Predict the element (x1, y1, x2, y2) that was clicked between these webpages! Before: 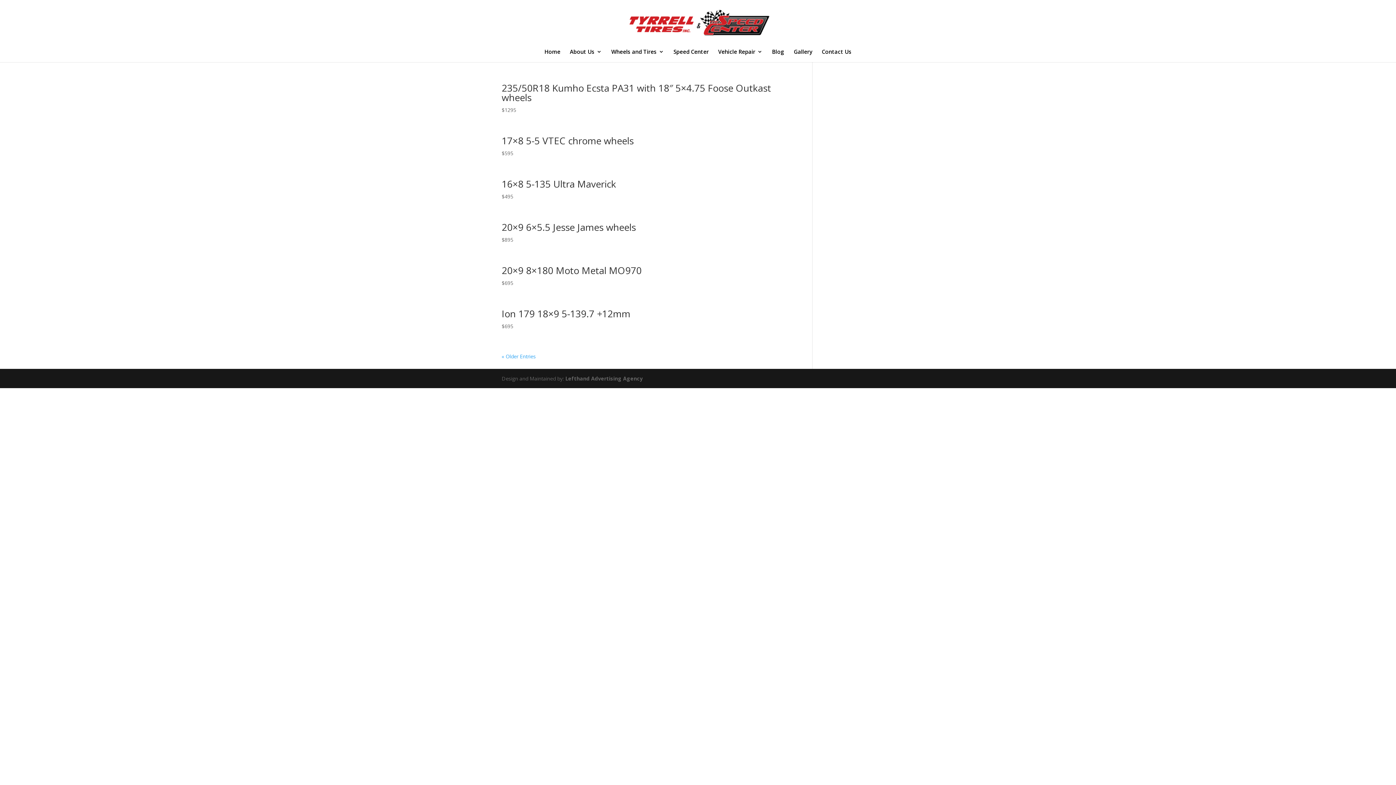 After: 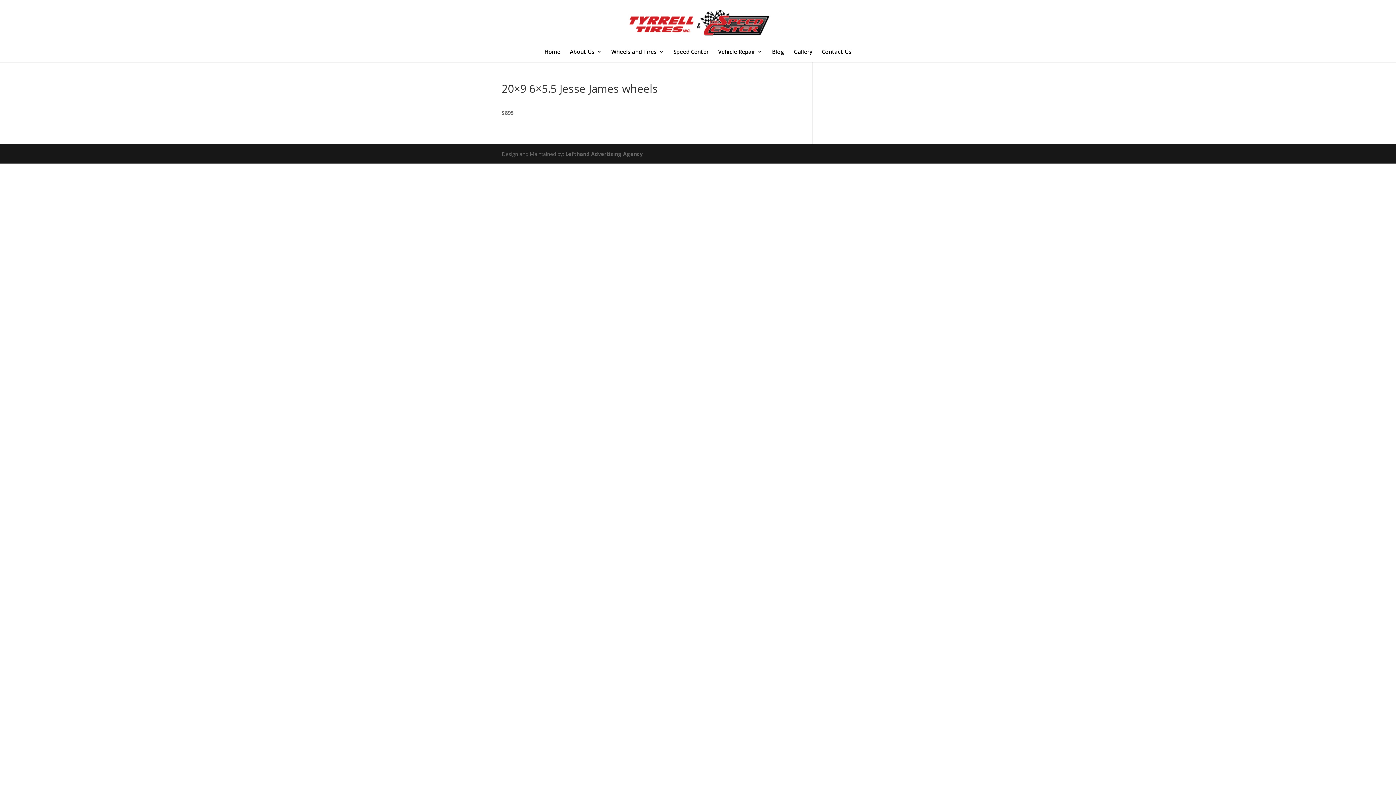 Action: bbox: (501, 220, 636, 233) label: 20×9 6×5.5 Jesse James wheels